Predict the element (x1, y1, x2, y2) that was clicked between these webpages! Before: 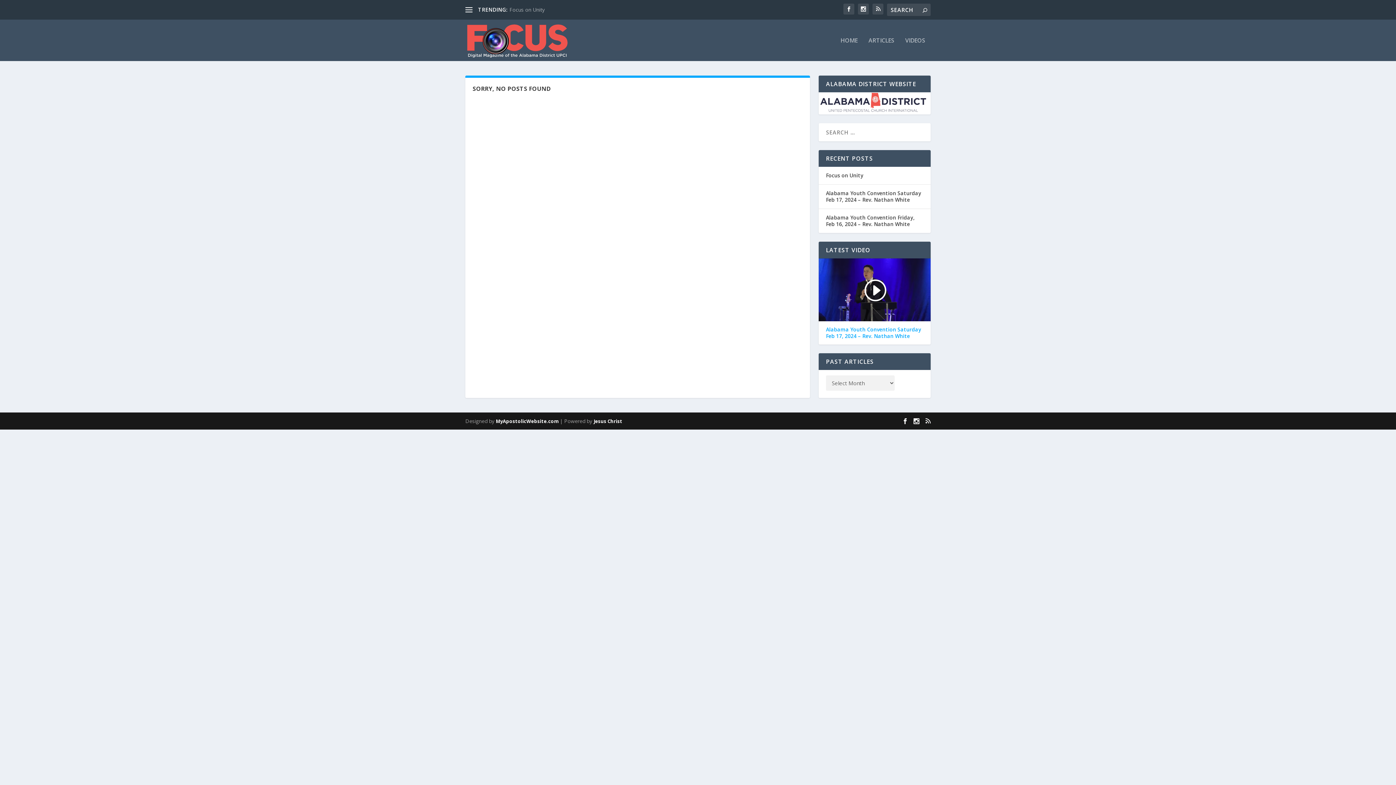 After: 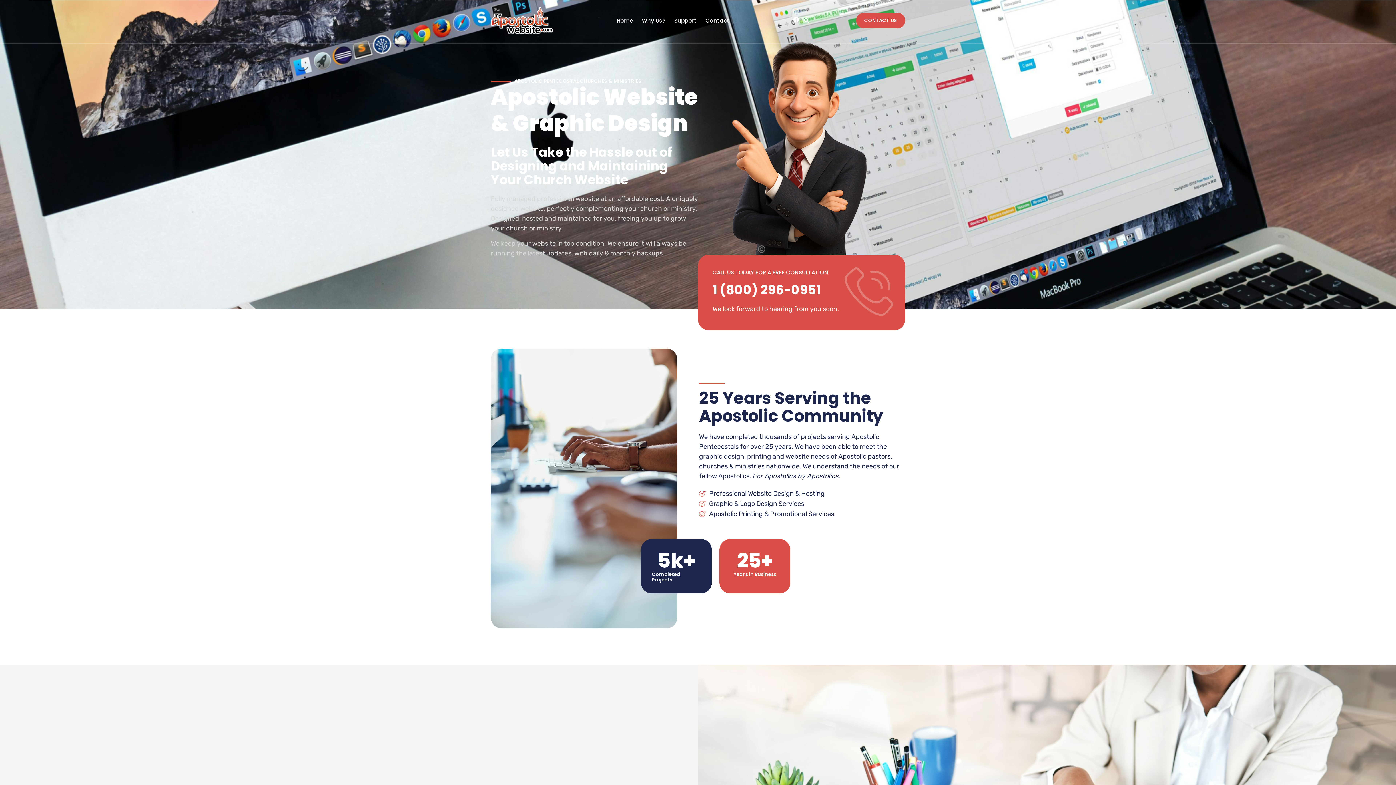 Action: bbox: (593, 418, 622, 424) label: Jesus Christ